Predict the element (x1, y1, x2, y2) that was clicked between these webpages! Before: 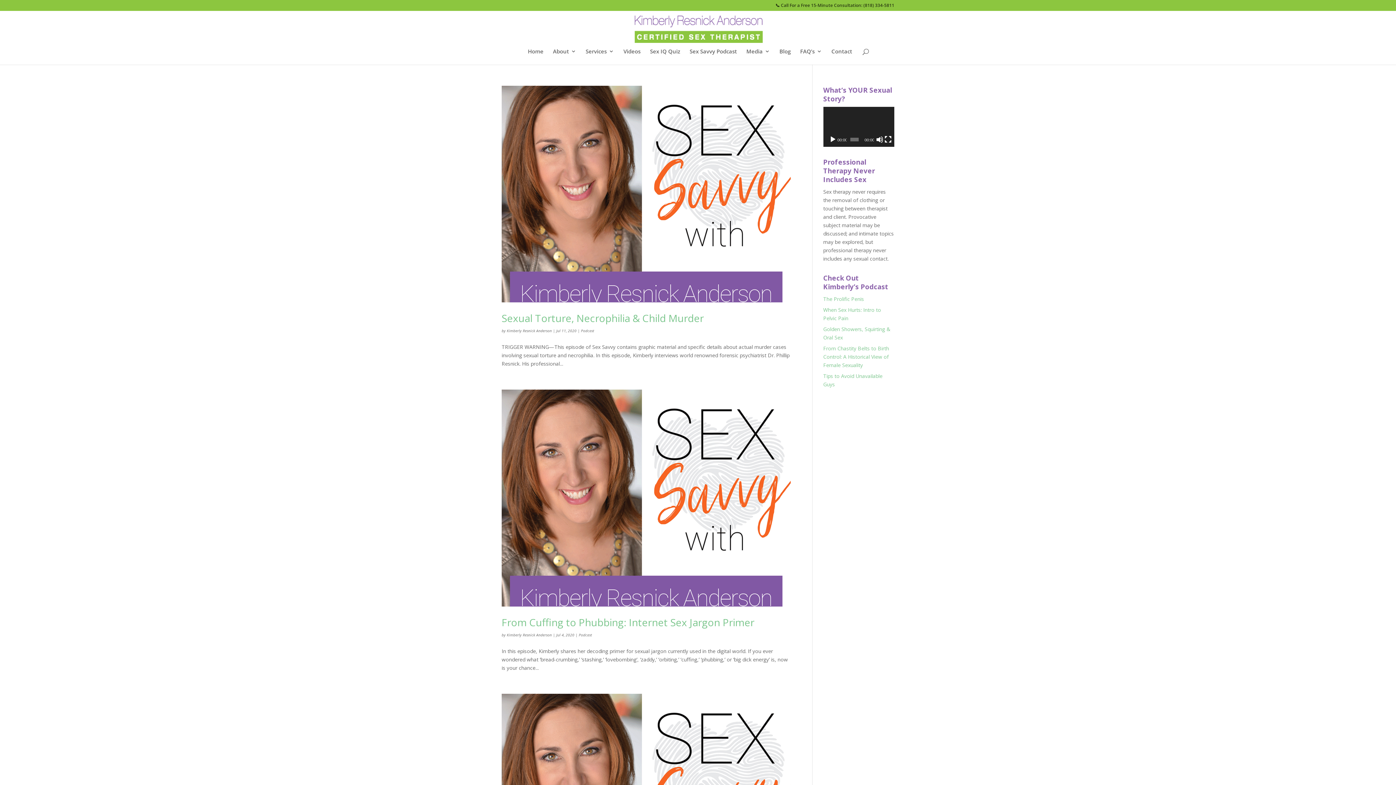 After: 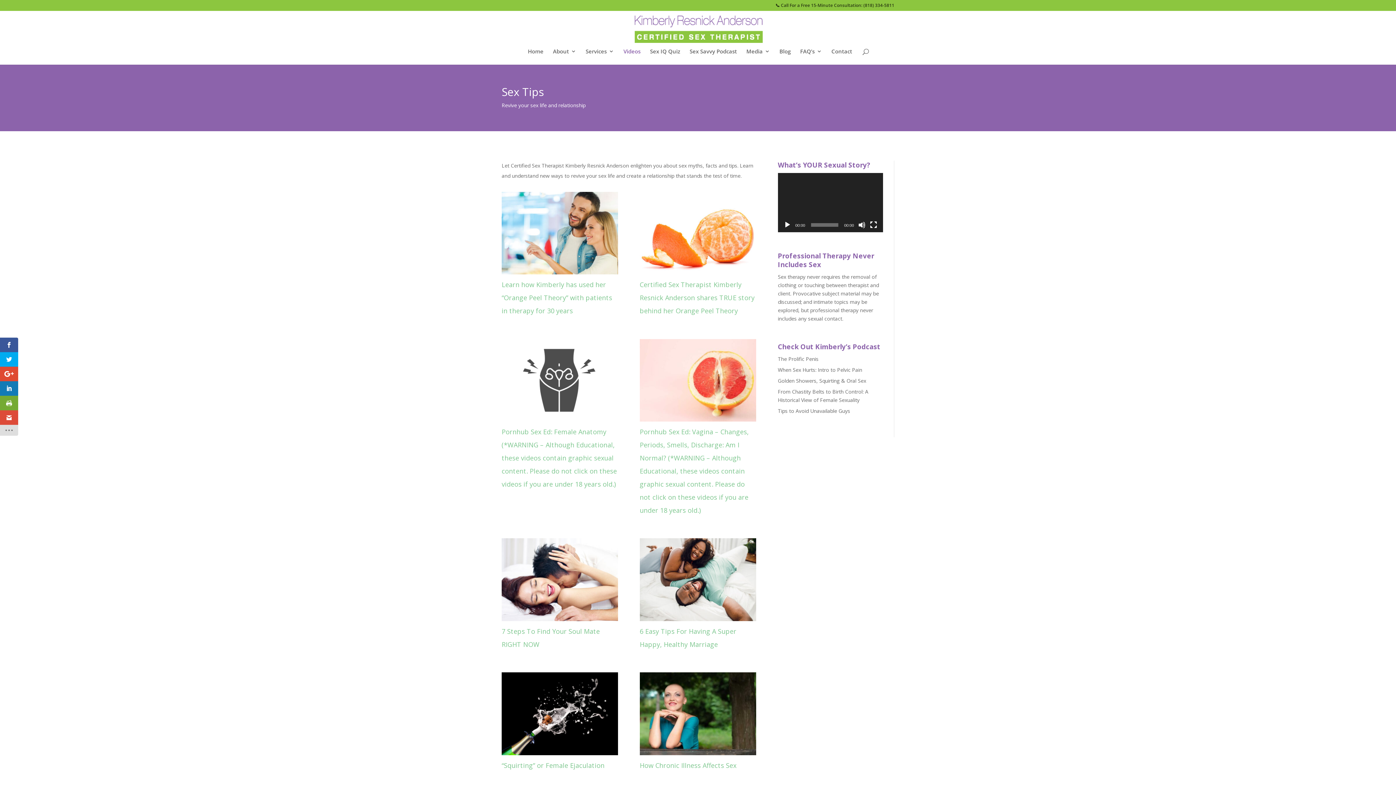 Action: bbox: (623, 48, 640, 64) label: Videos